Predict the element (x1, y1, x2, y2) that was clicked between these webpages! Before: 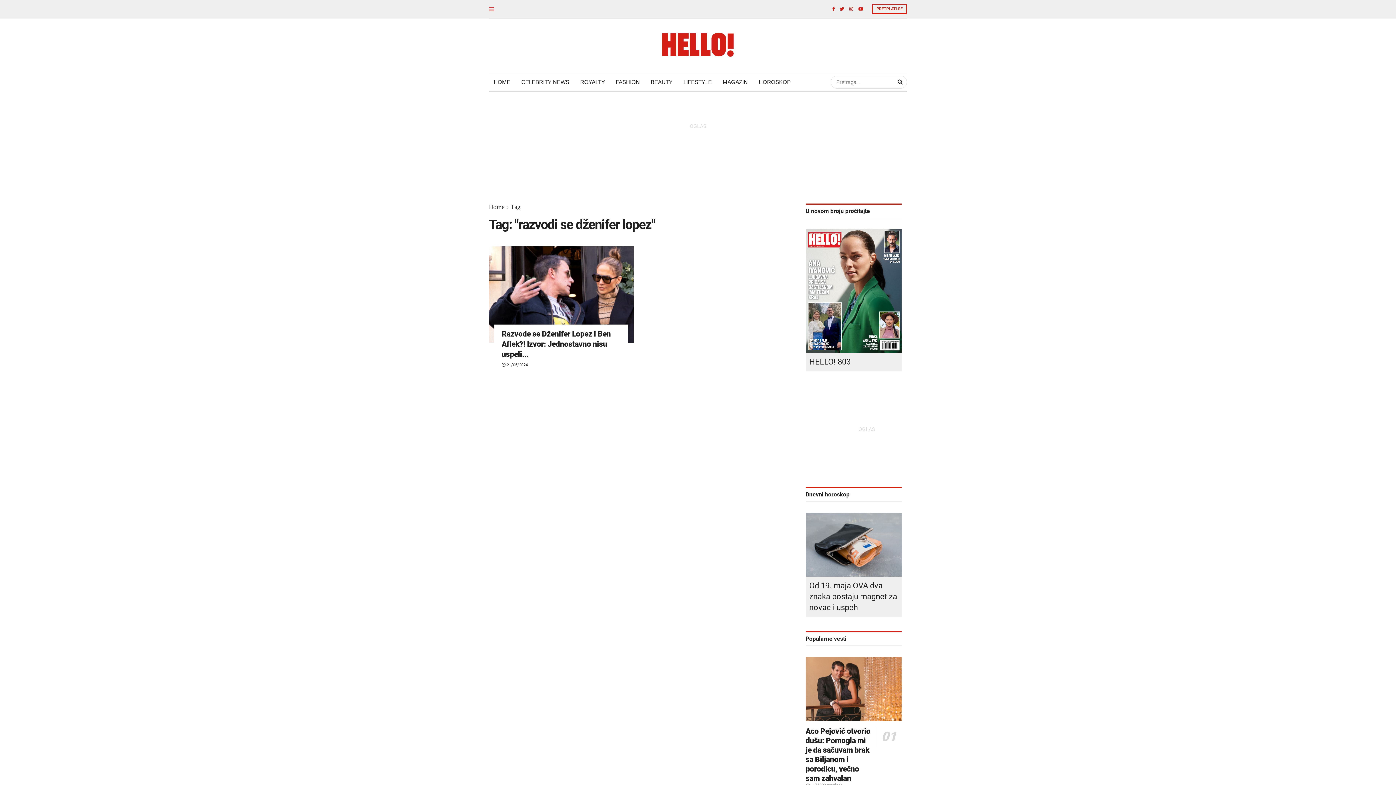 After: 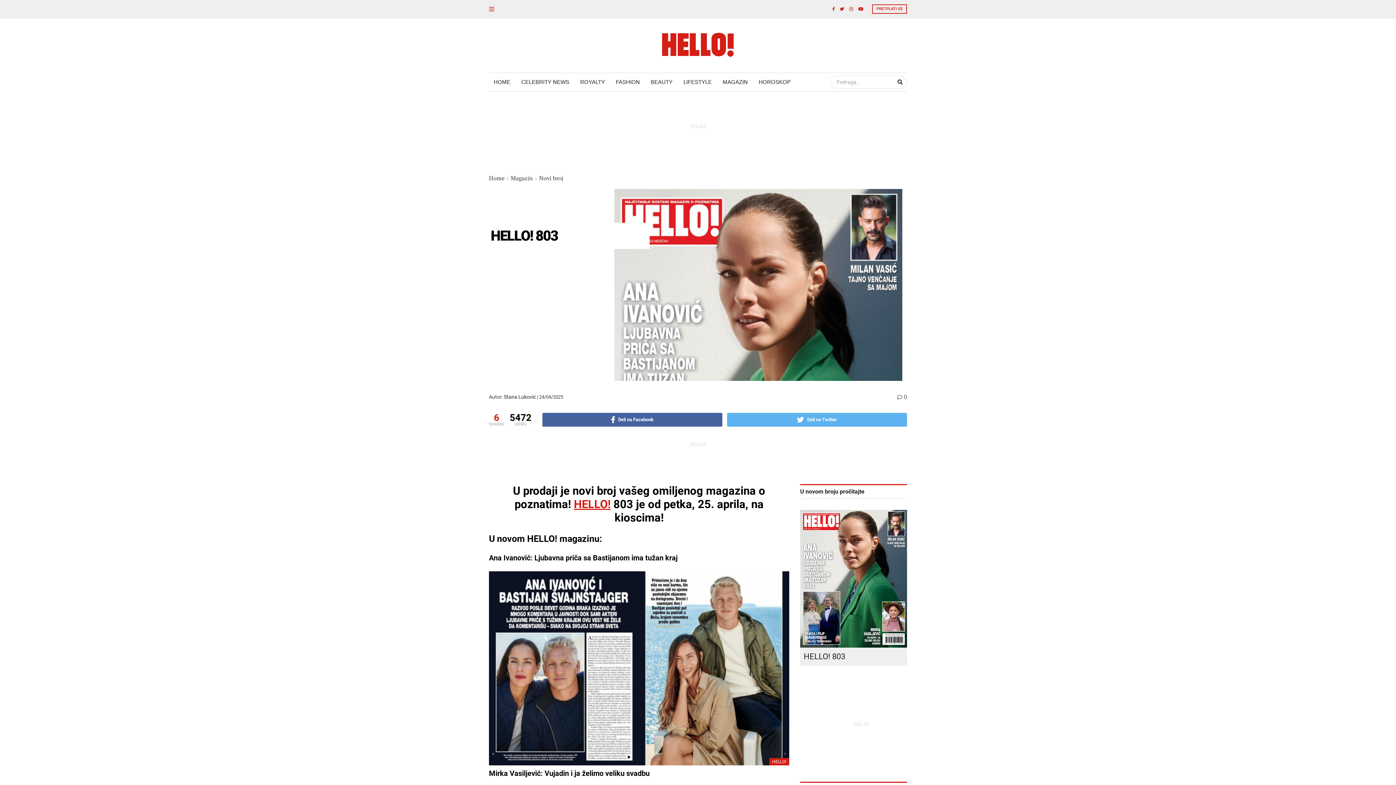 Action: bbox: (809, 357, 850, 366) label: HELLO! 803